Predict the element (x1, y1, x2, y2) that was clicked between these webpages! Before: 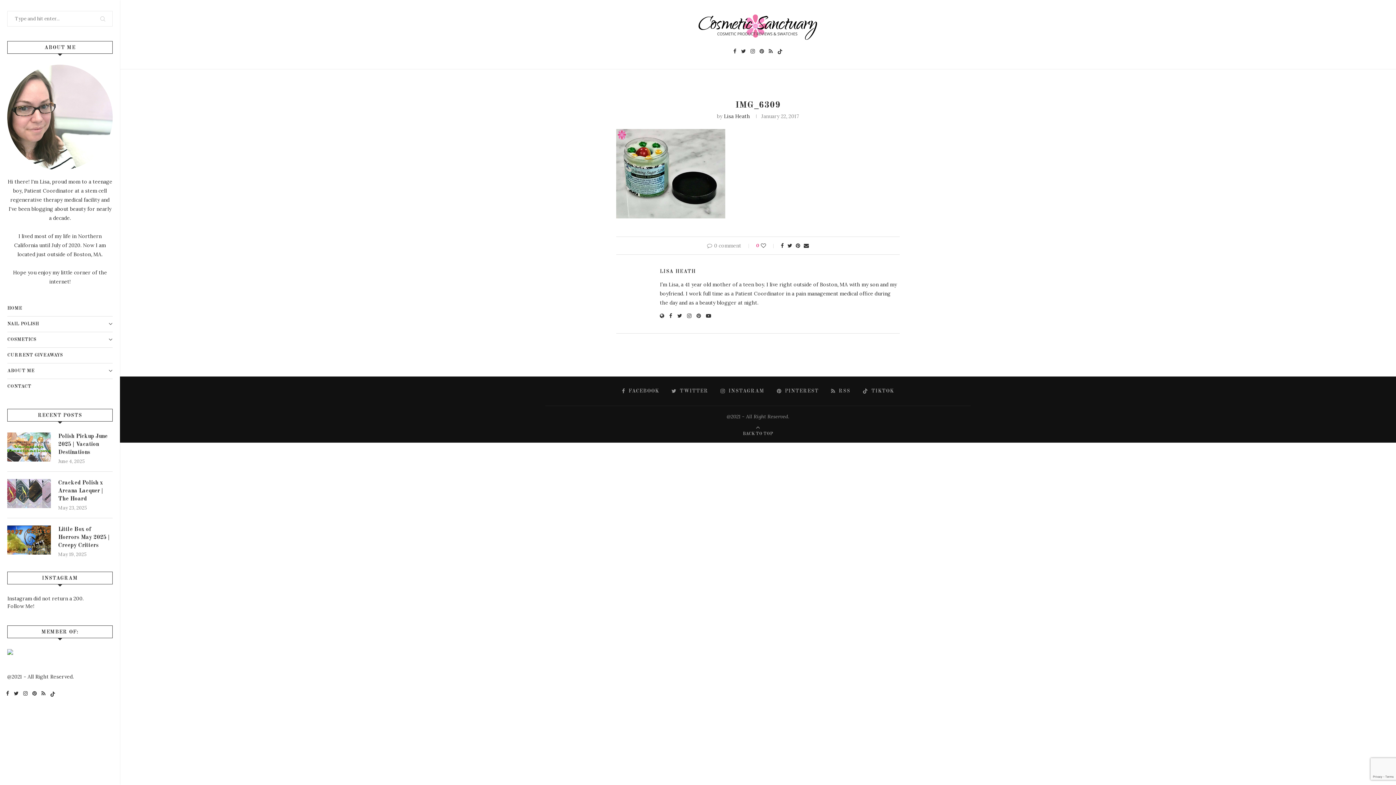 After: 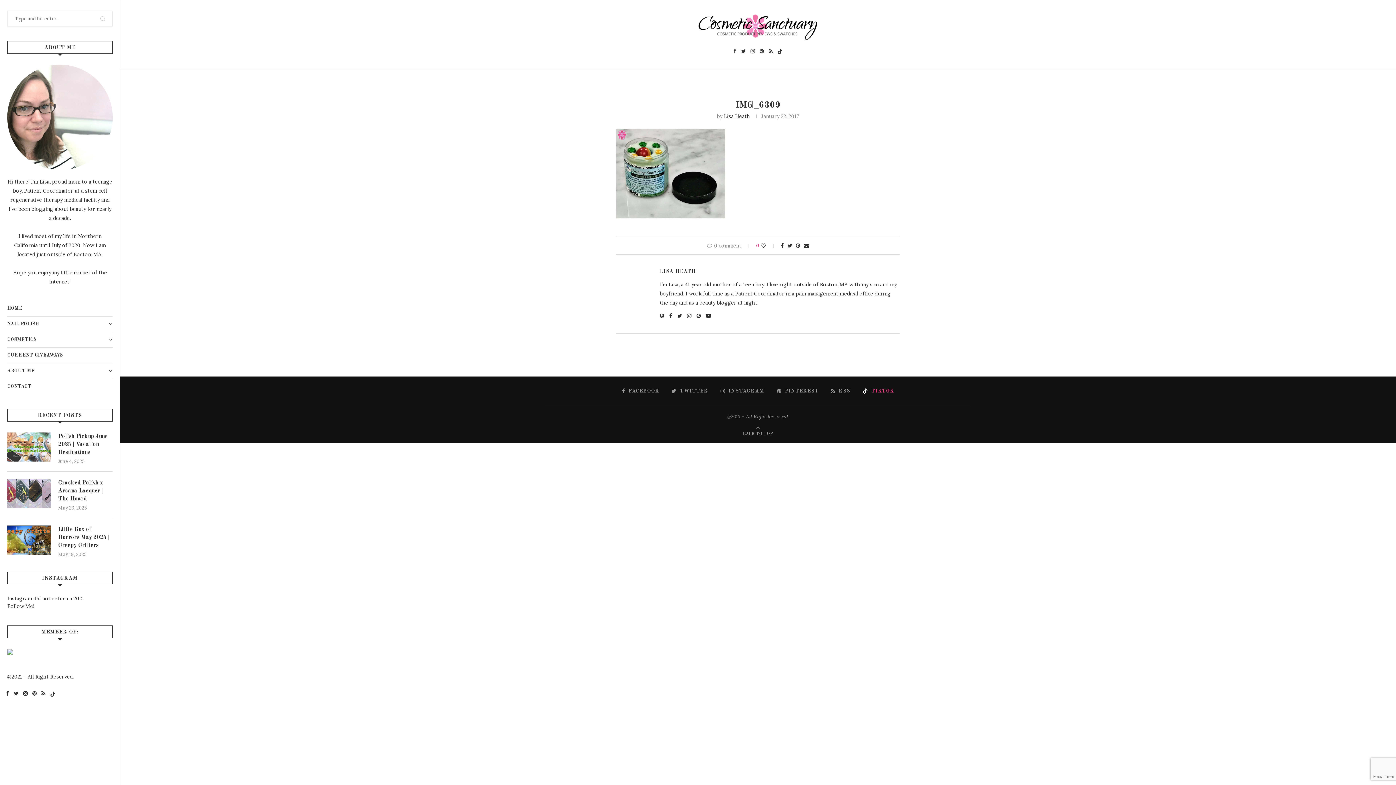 Action: bbox: (862, 387, 894, 394) label: Tiktok